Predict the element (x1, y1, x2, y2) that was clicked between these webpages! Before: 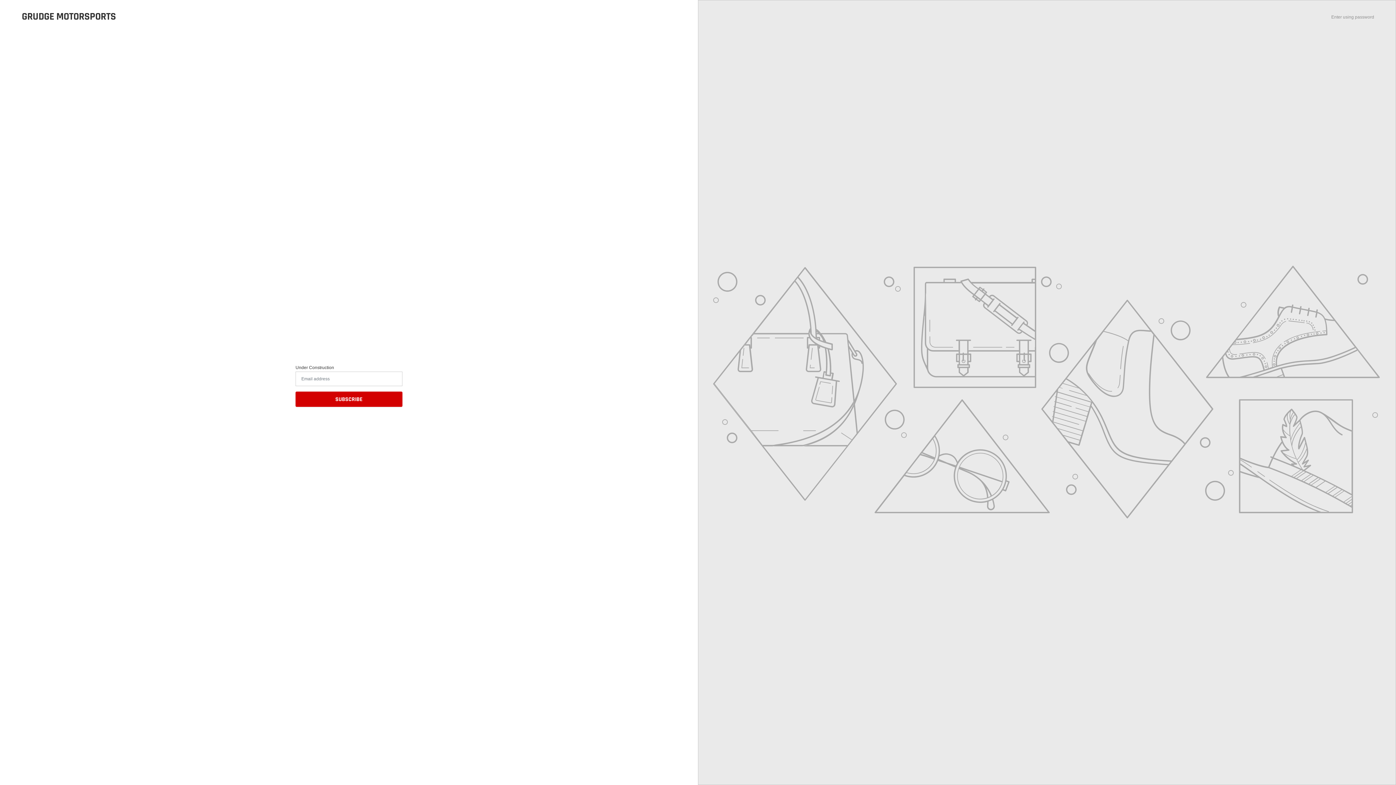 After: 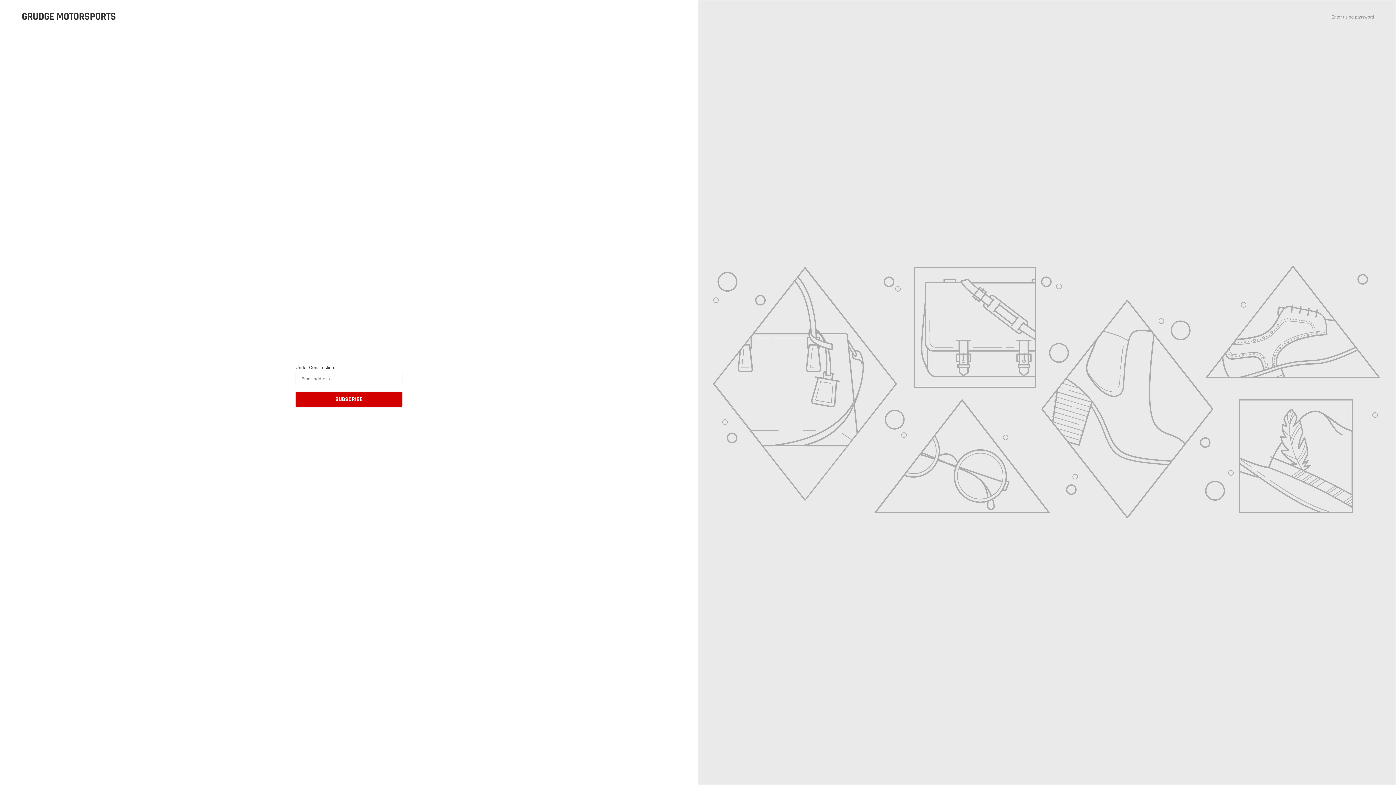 Action: label: GRUDGE MOTORSPORTS bbox: (21, 10, 116, 22)